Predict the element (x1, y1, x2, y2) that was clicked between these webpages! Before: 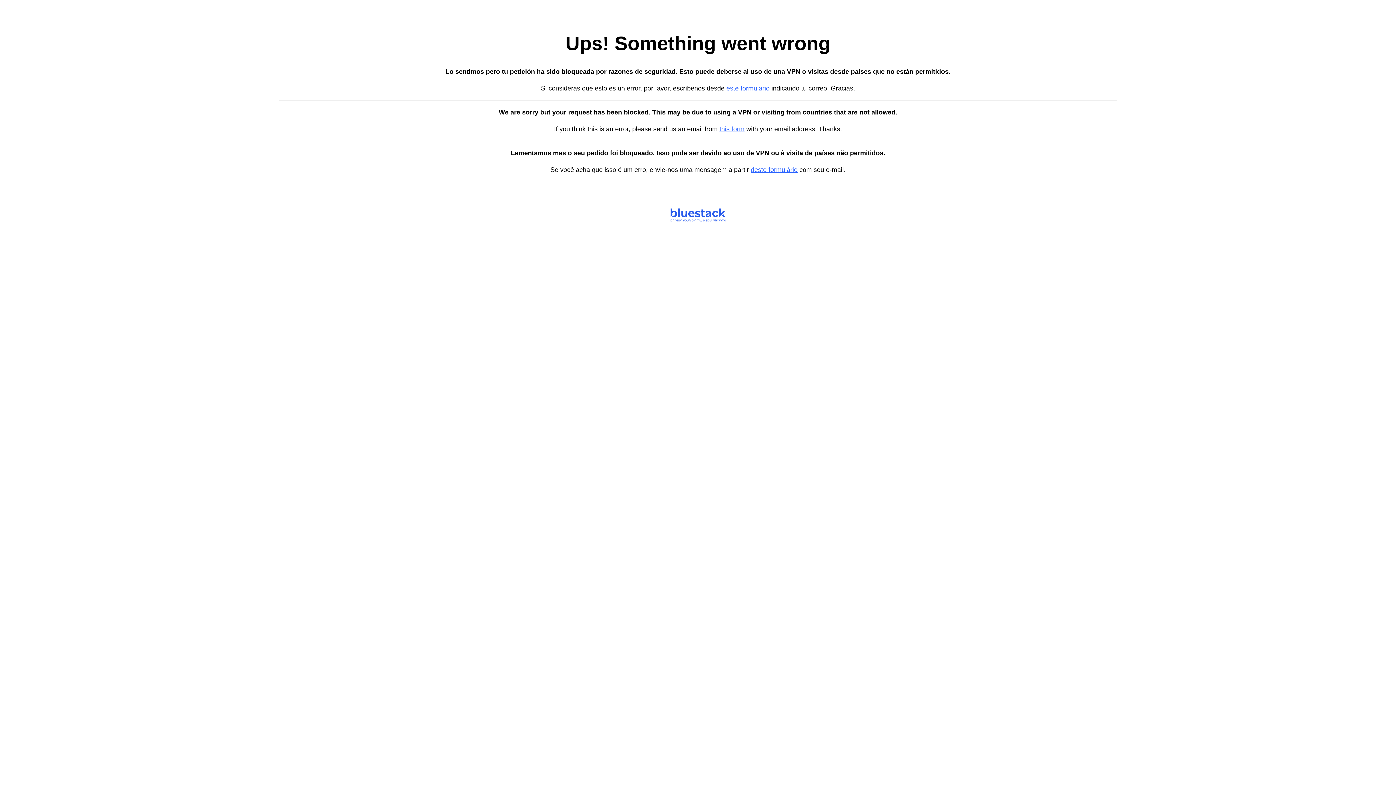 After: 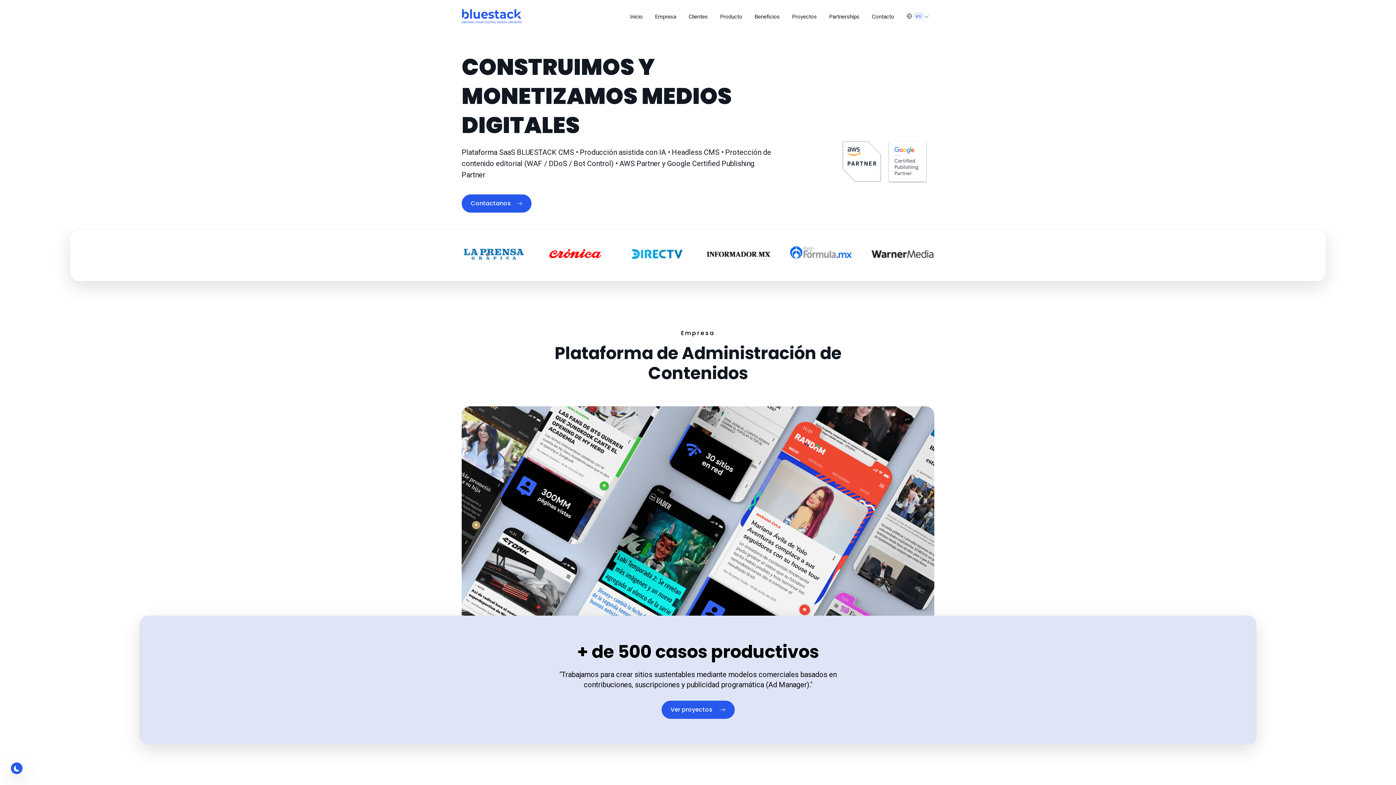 Action: bbox: (726, 84, 769, 92) label: este formulario